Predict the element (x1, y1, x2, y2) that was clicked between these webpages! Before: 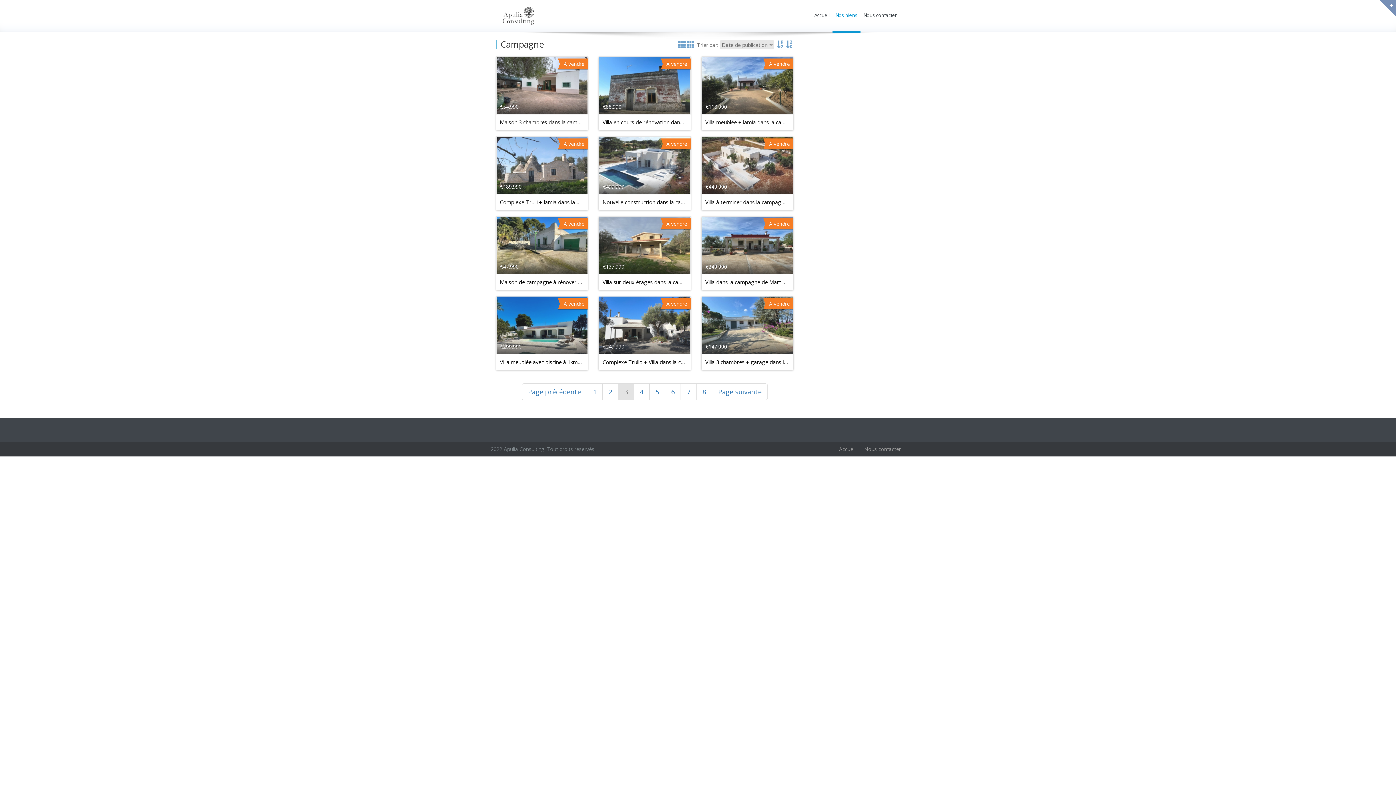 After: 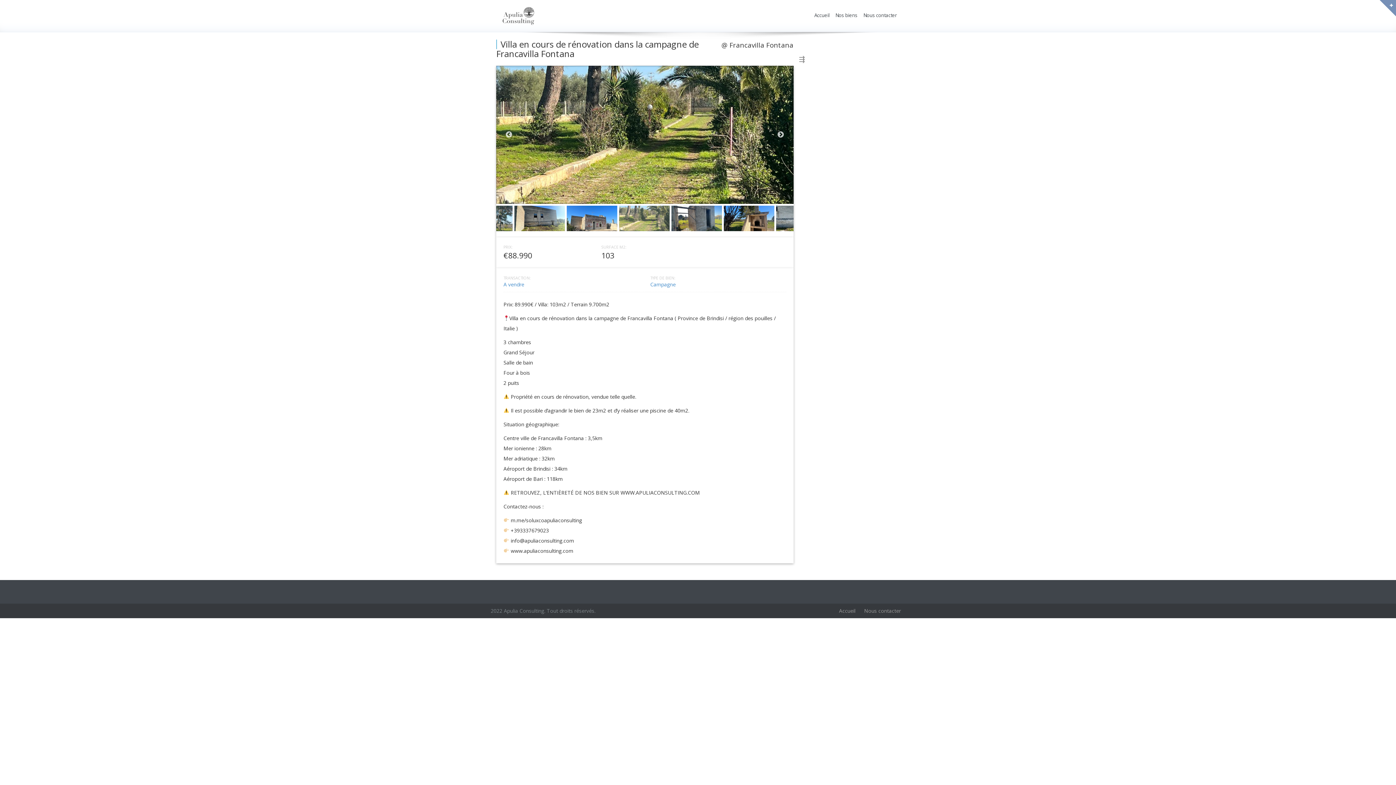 Action: label: Villa en cours de rénovation dans la campagne de Francavilla Fontana bbox: (602, 118, 770, 125)